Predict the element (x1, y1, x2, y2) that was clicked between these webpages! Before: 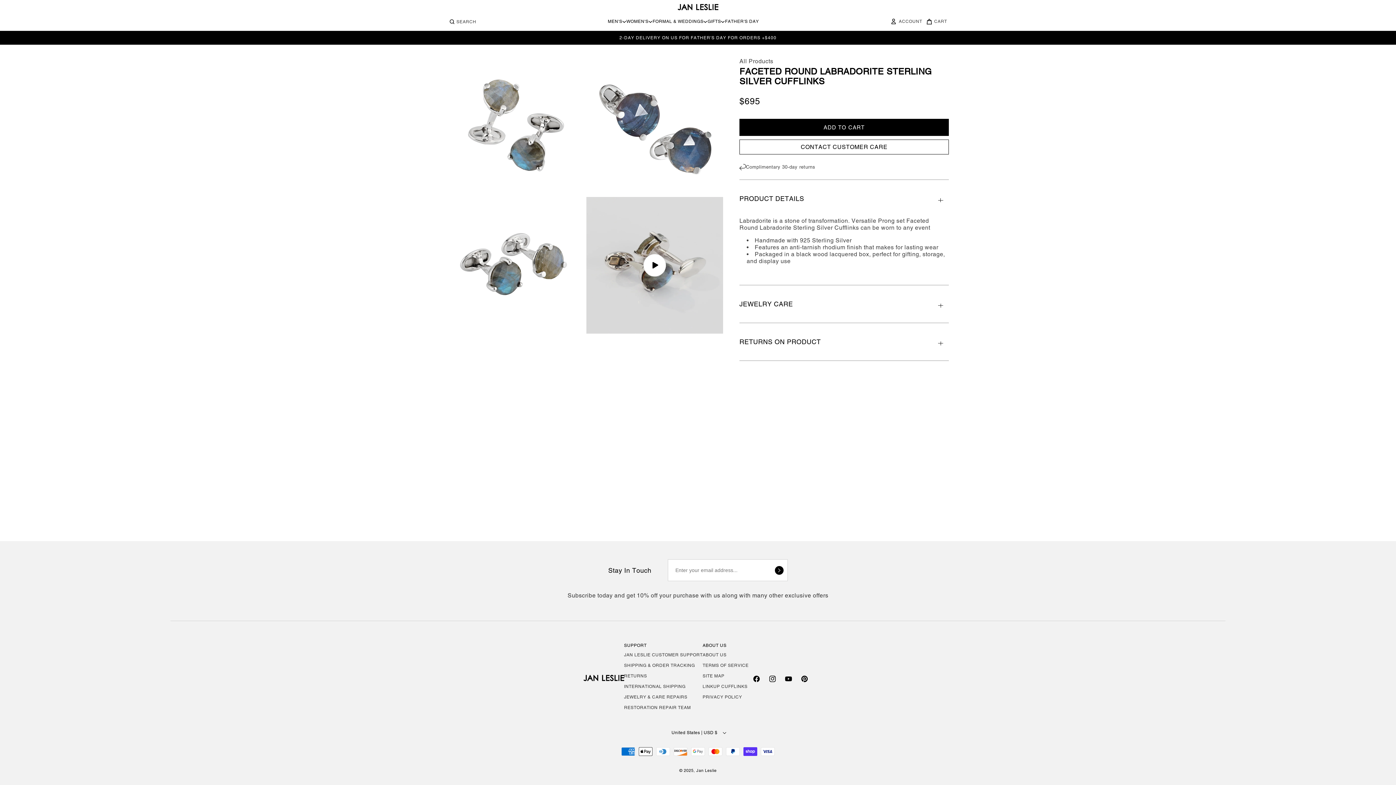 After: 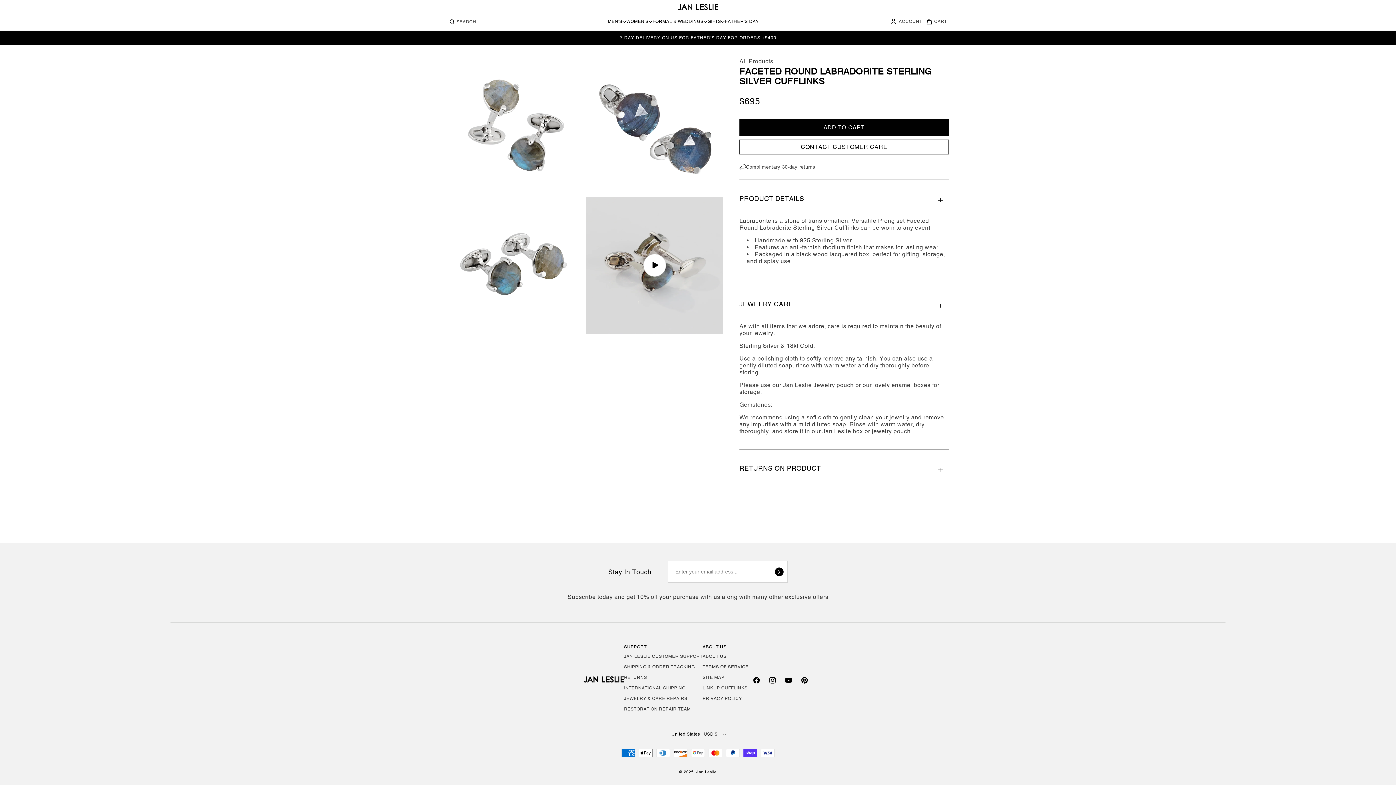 Action: bbox: (739, 285, 949, 322) label: JEWELRY CARE